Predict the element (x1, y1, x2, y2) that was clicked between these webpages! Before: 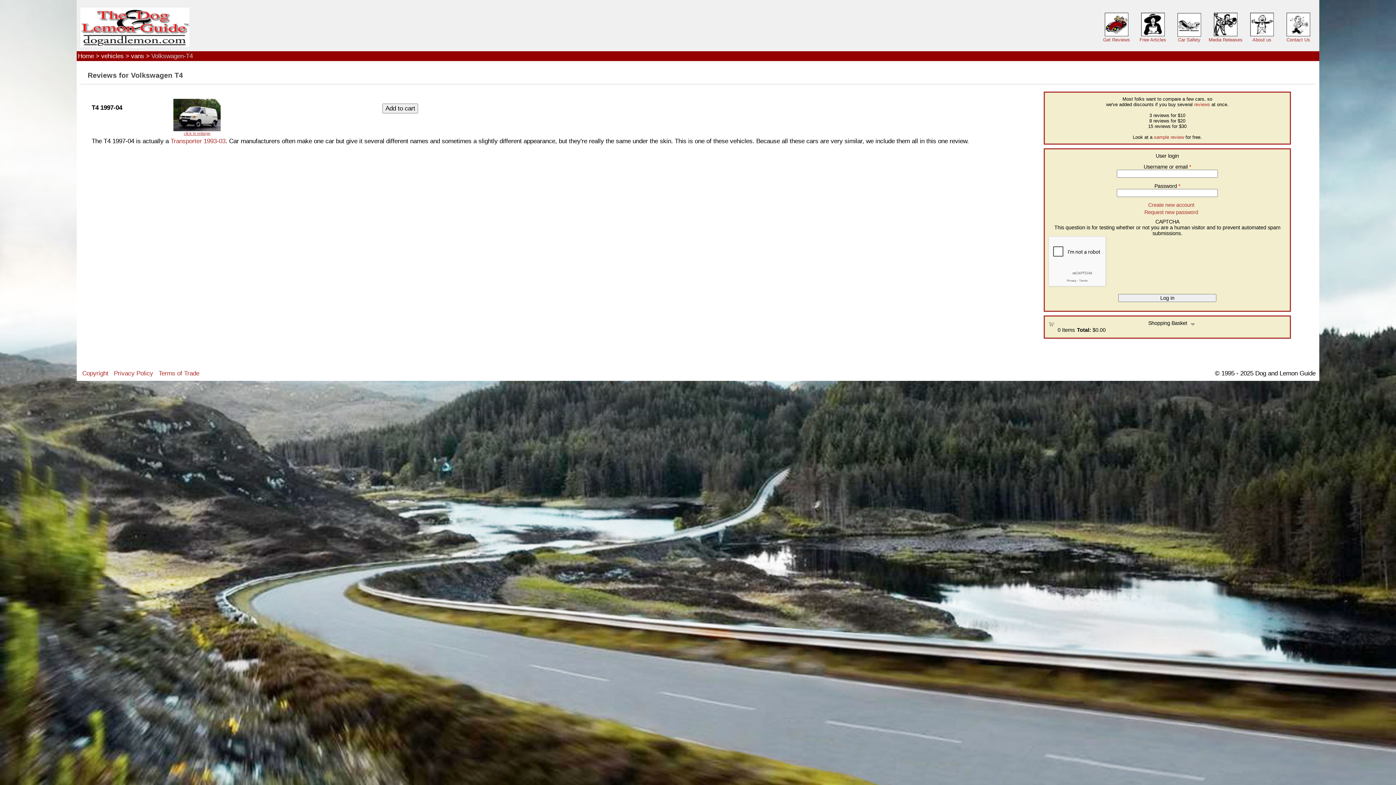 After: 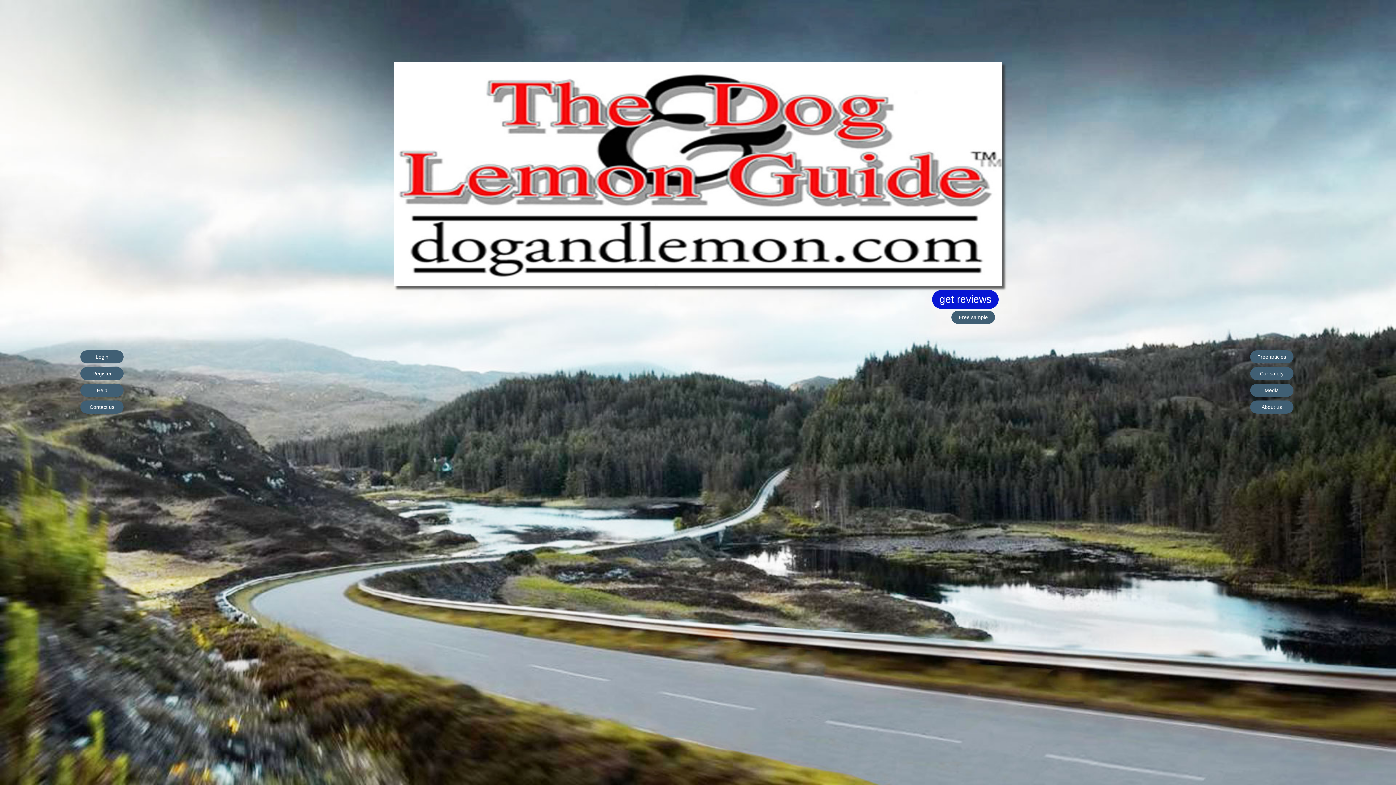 Action: bbox: (77, 52, 93, 59) label: Home